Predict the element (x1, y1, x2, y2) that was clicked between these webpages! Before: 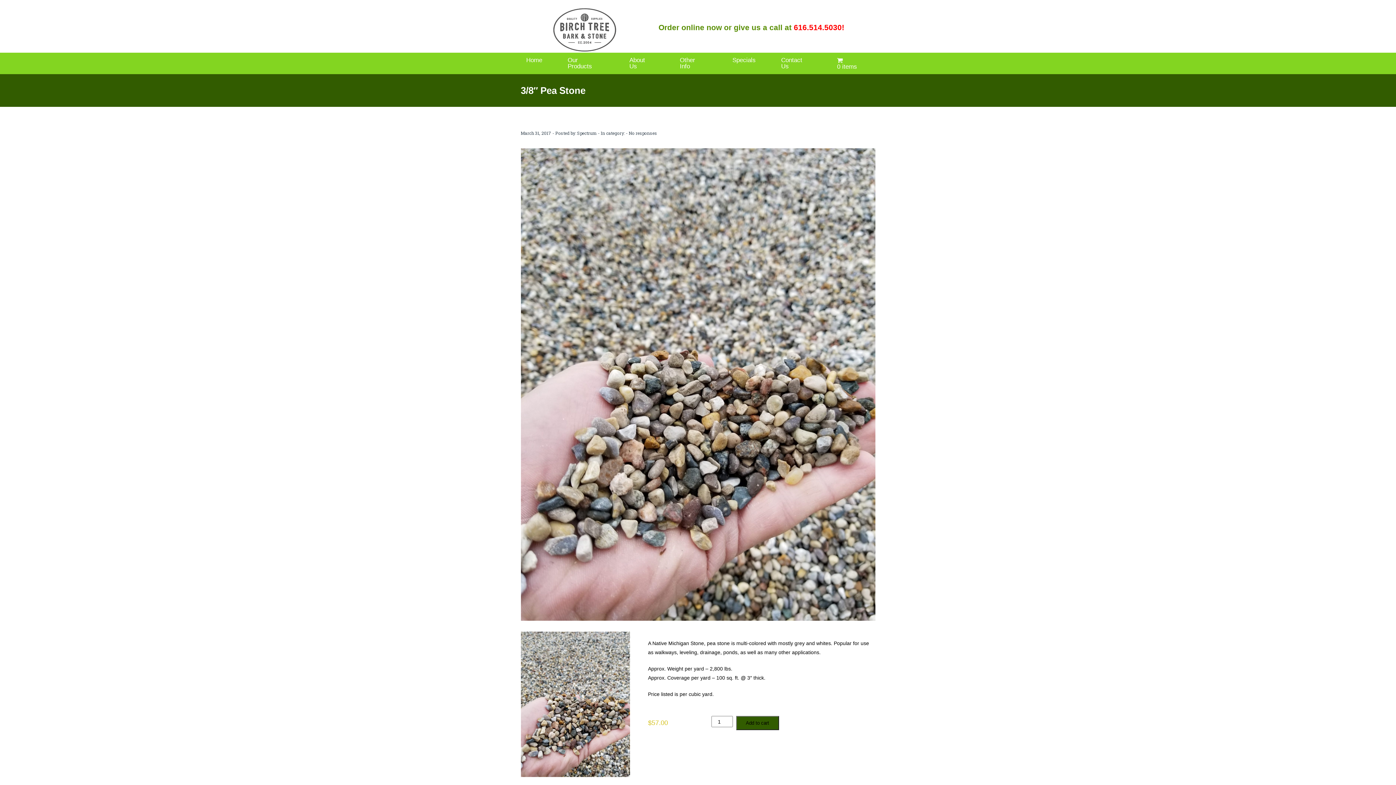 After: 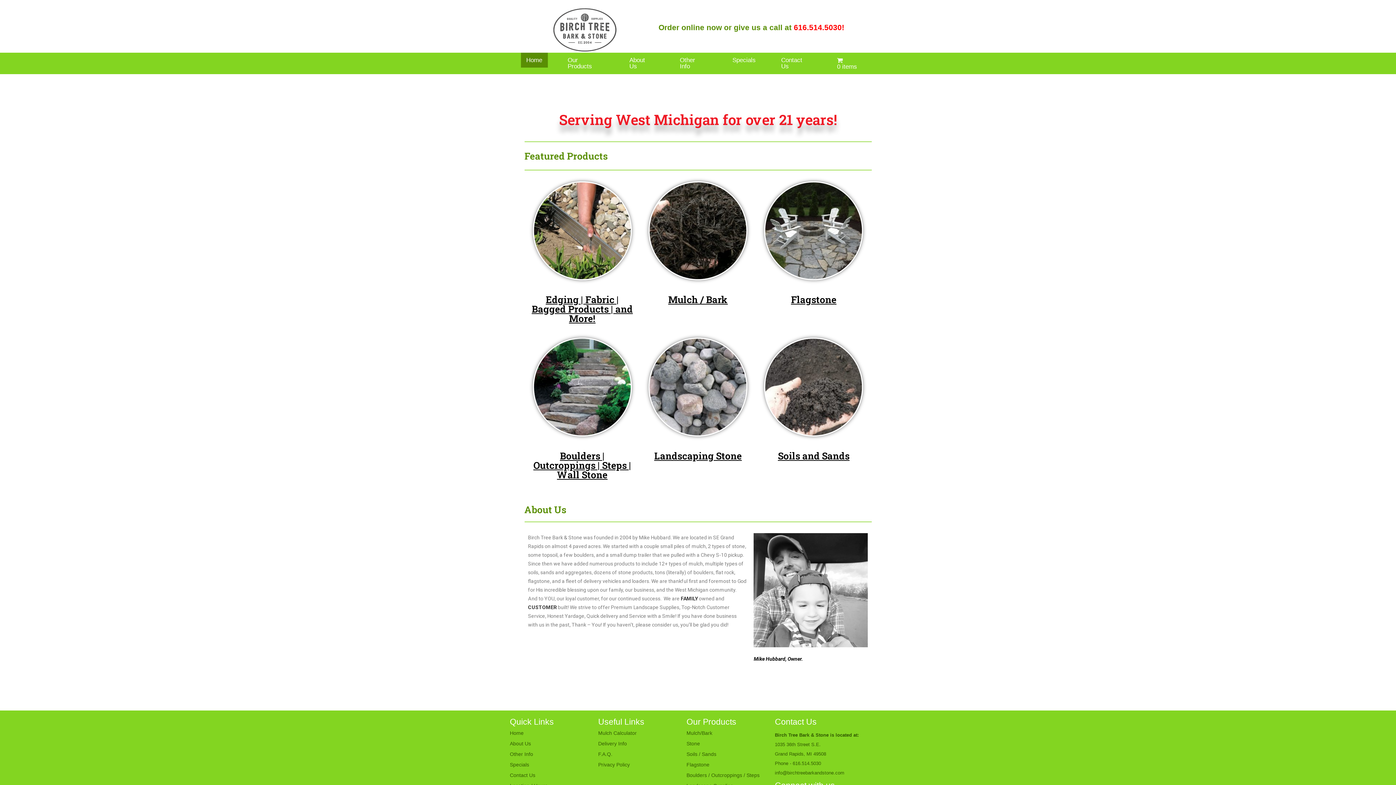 Action: label: Home bbox: (520, 52, 547, 67)